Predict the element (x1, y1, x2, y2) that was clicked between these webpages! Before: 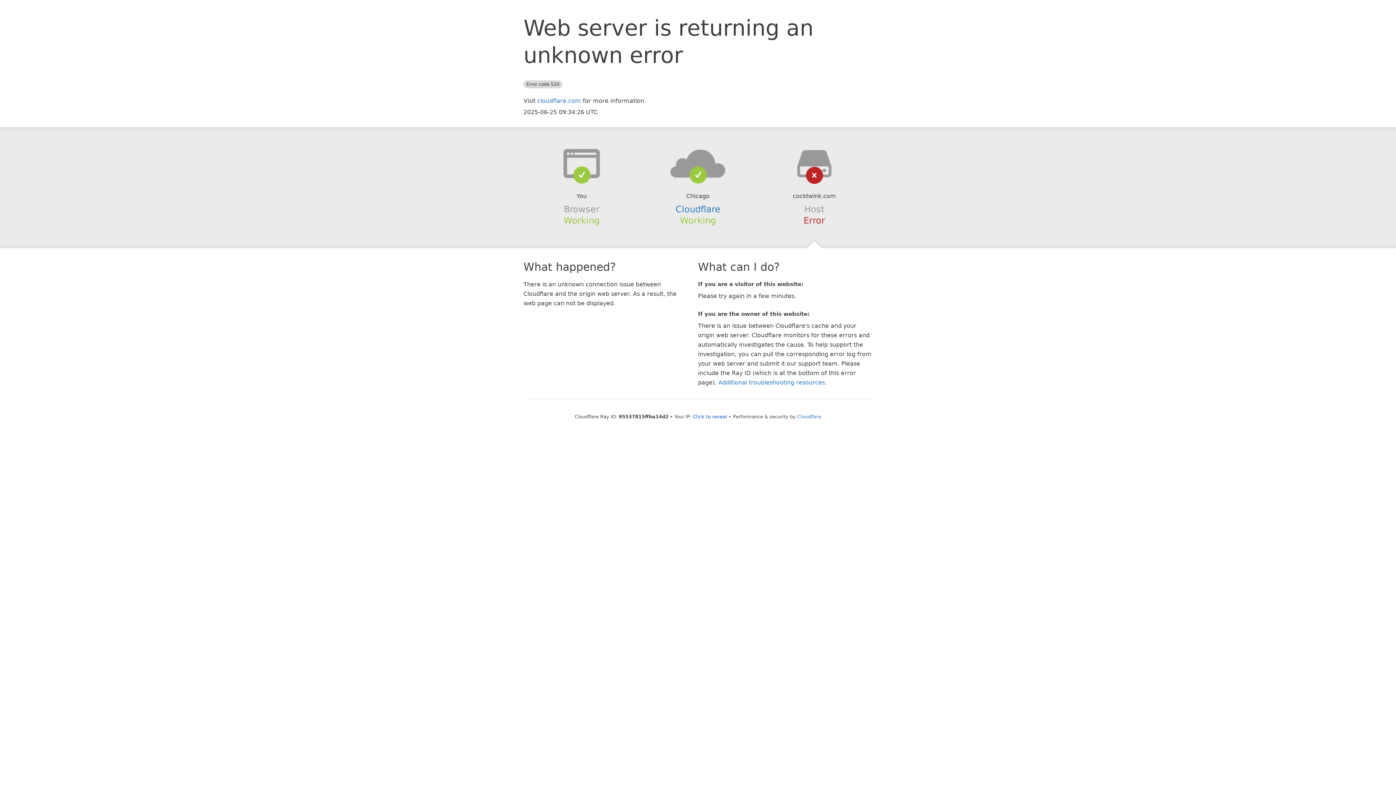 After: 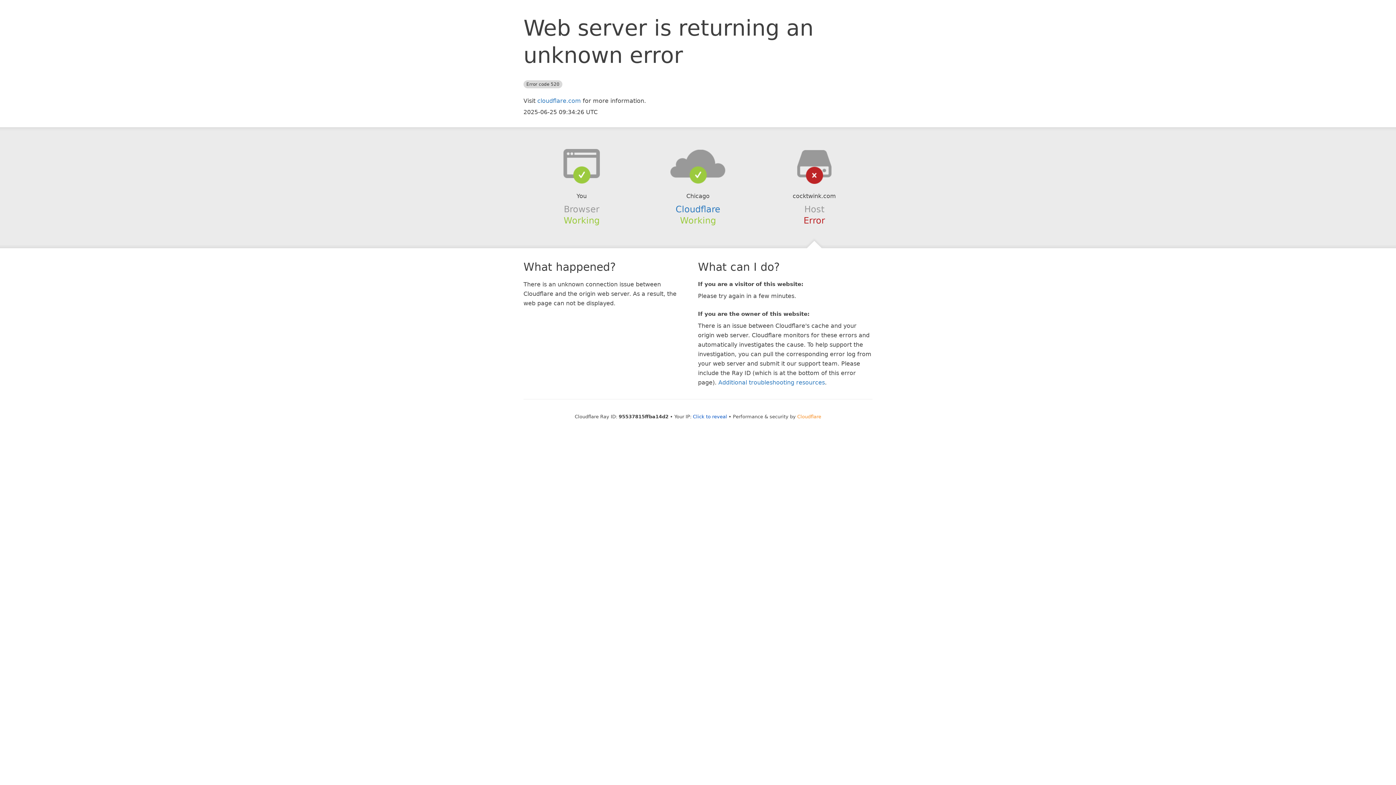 Action: label: Cloudflare bbox: (797, 414, 821, 419)